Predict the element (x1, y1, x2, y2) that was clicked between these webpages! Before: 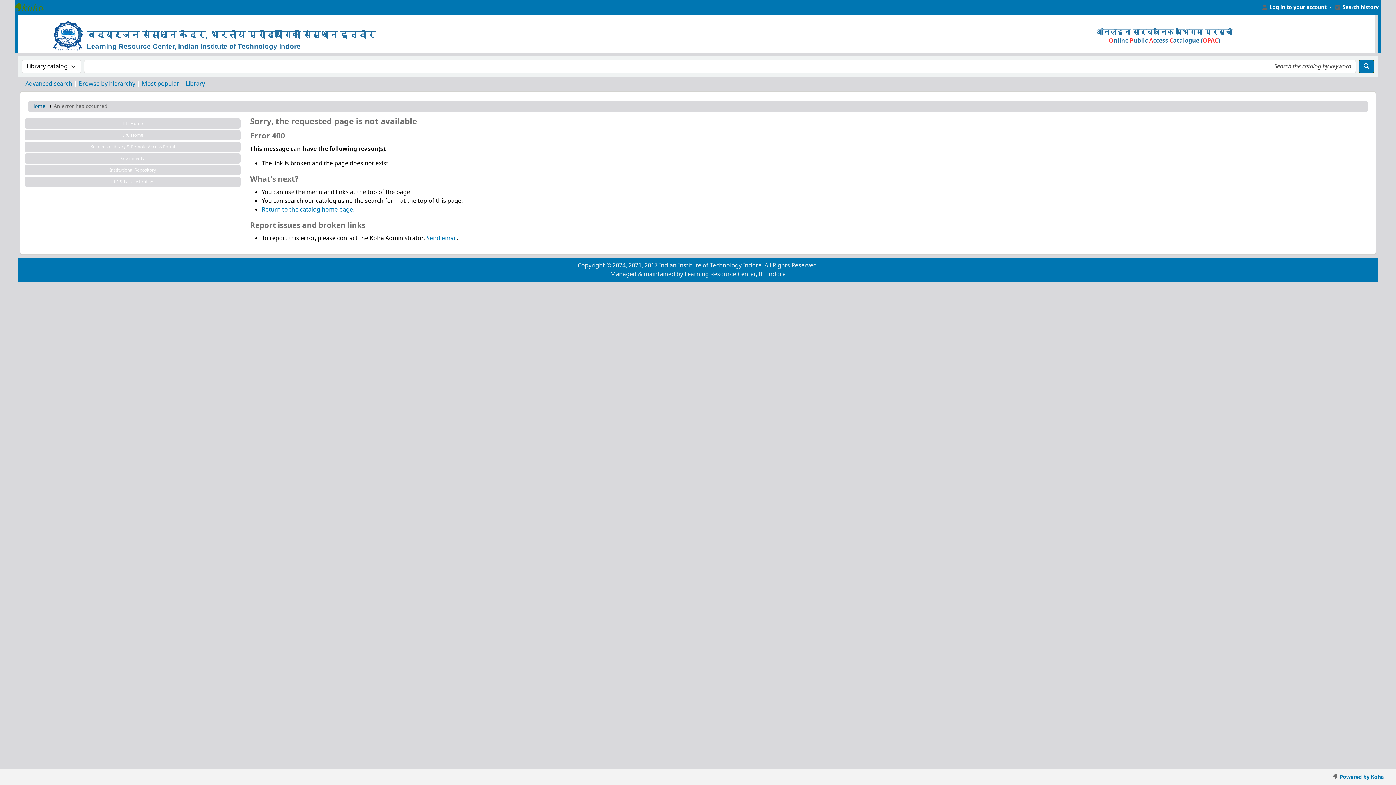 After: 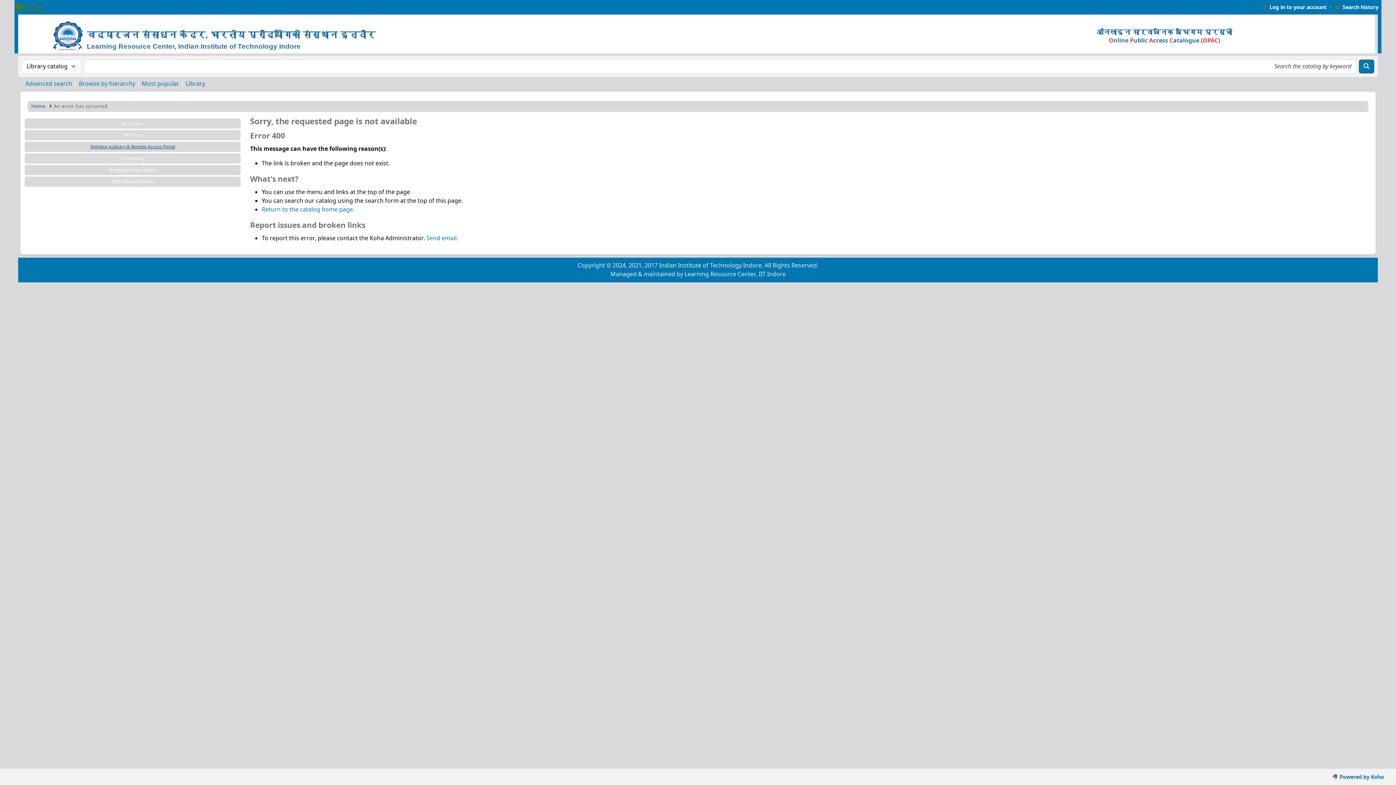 Action: label: Knimbus eLibrary & Remote Access Portal bbox: (24, 141, 240, 152)